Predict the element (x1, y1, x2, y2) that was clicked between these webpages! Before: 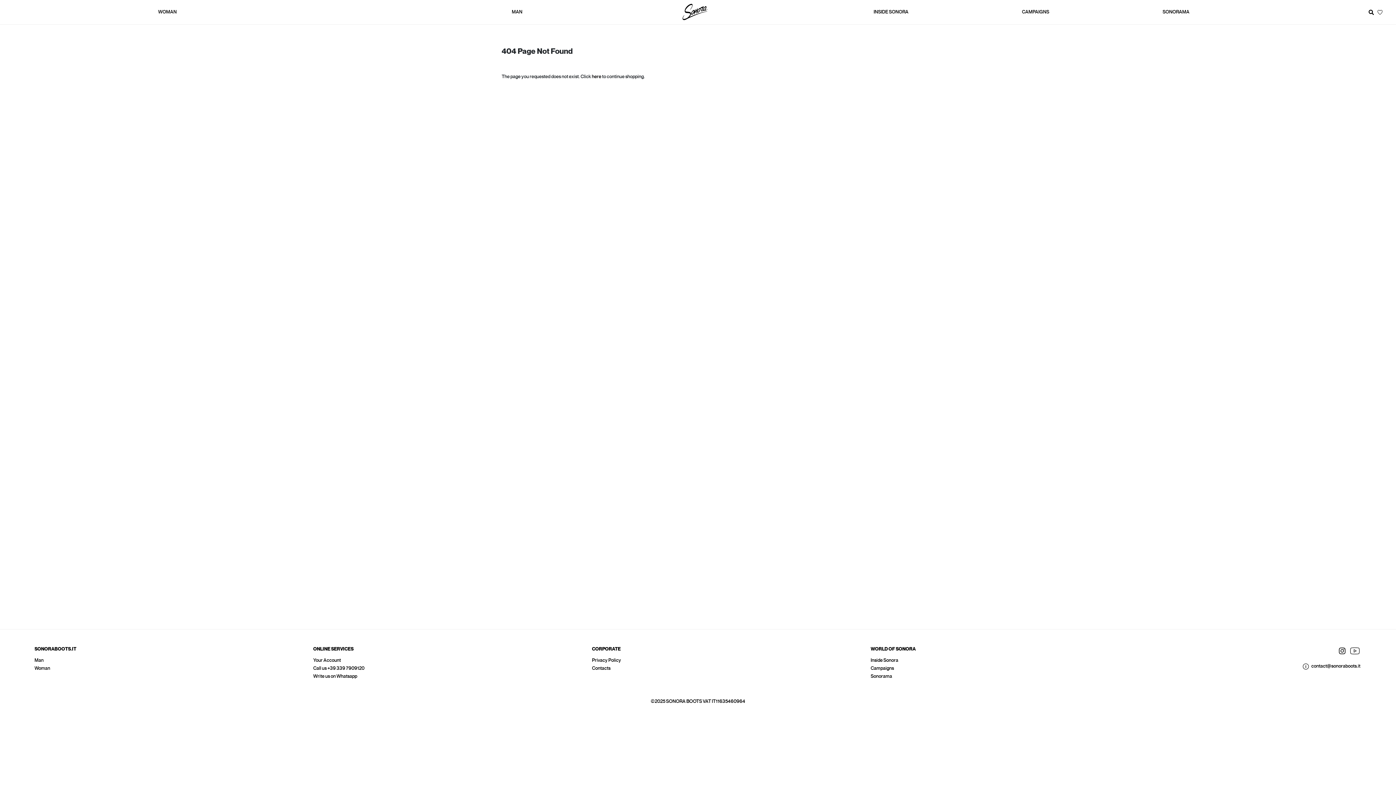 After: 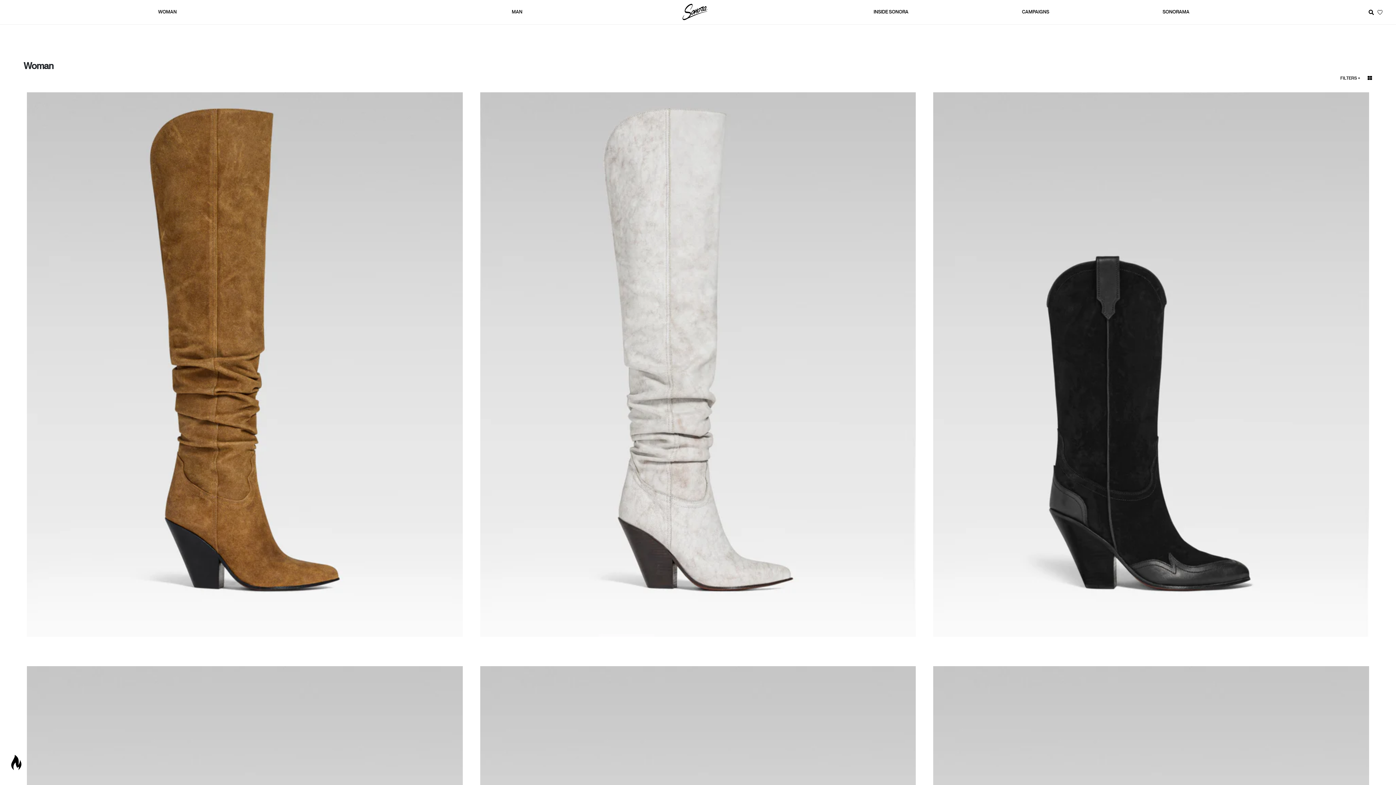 Action: bbox: (152, 5, 182, 18) label: WOMAN